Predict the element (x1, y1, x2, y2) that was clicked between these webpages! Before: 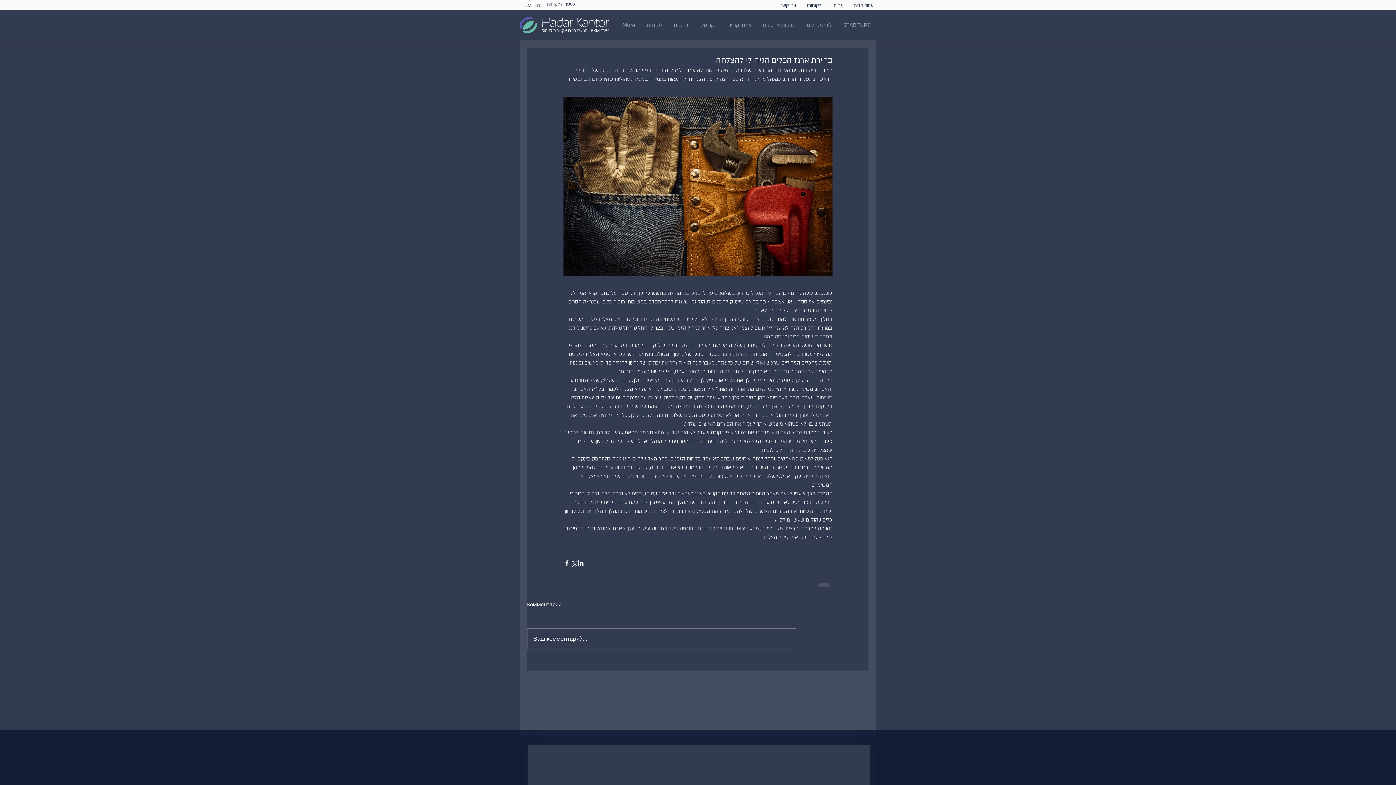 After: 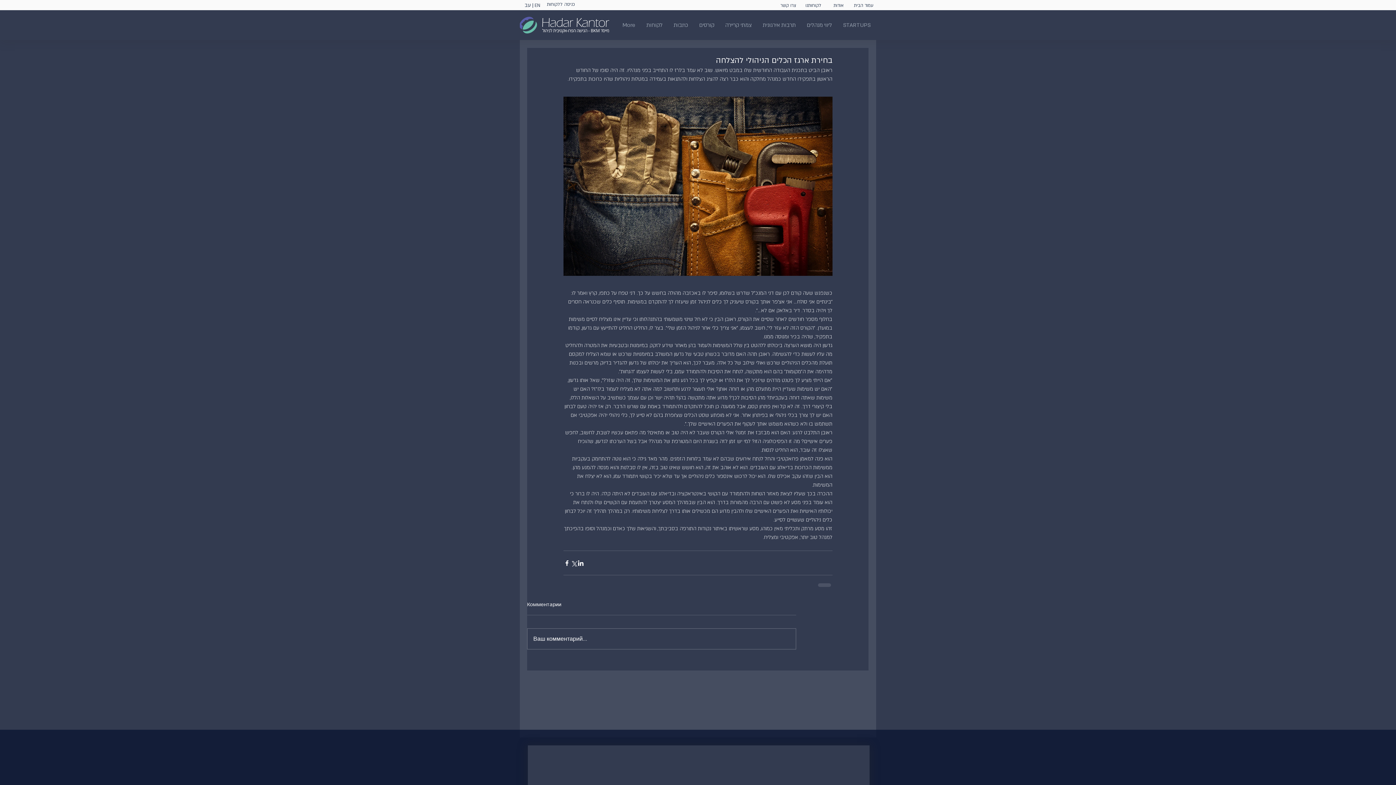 Action: bbox: (668, 20, 693, 30) label: כתבות